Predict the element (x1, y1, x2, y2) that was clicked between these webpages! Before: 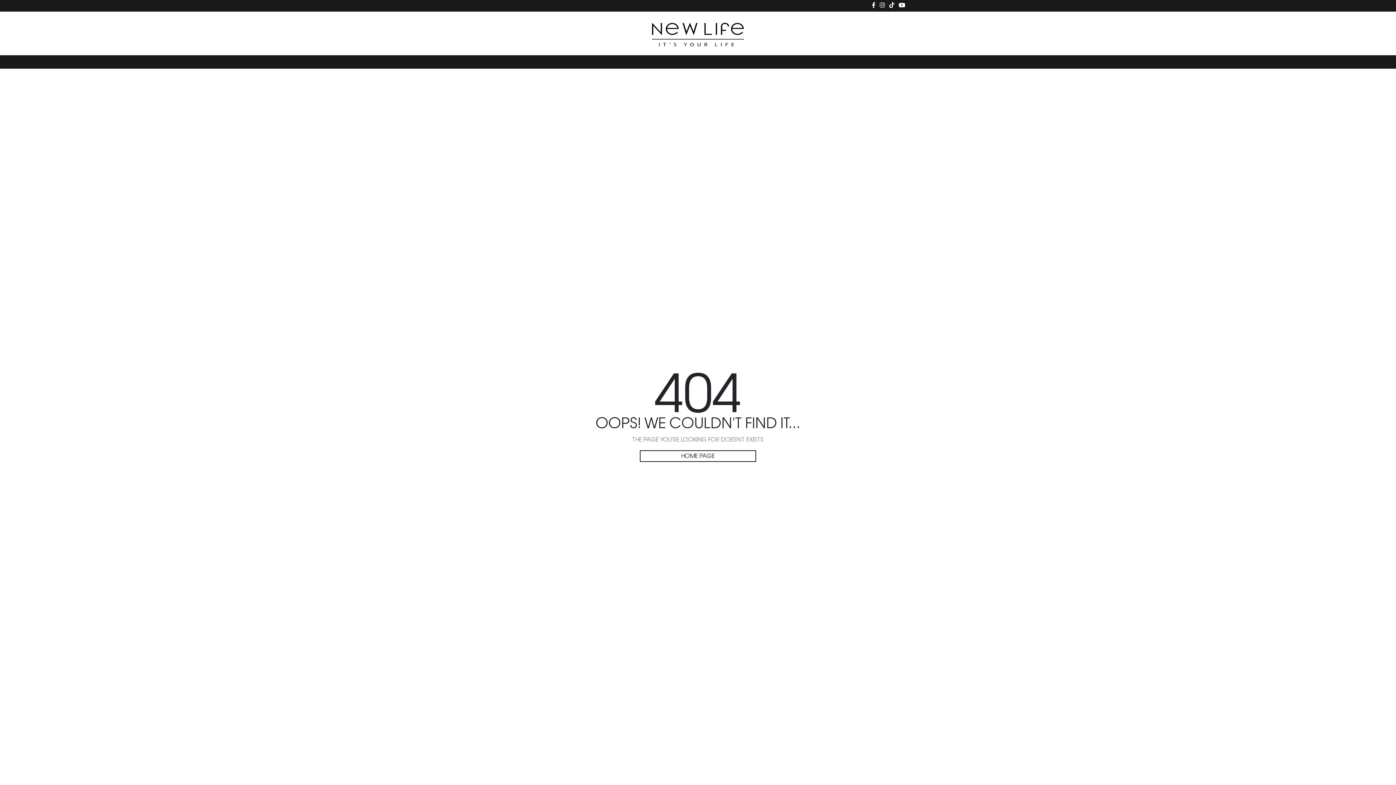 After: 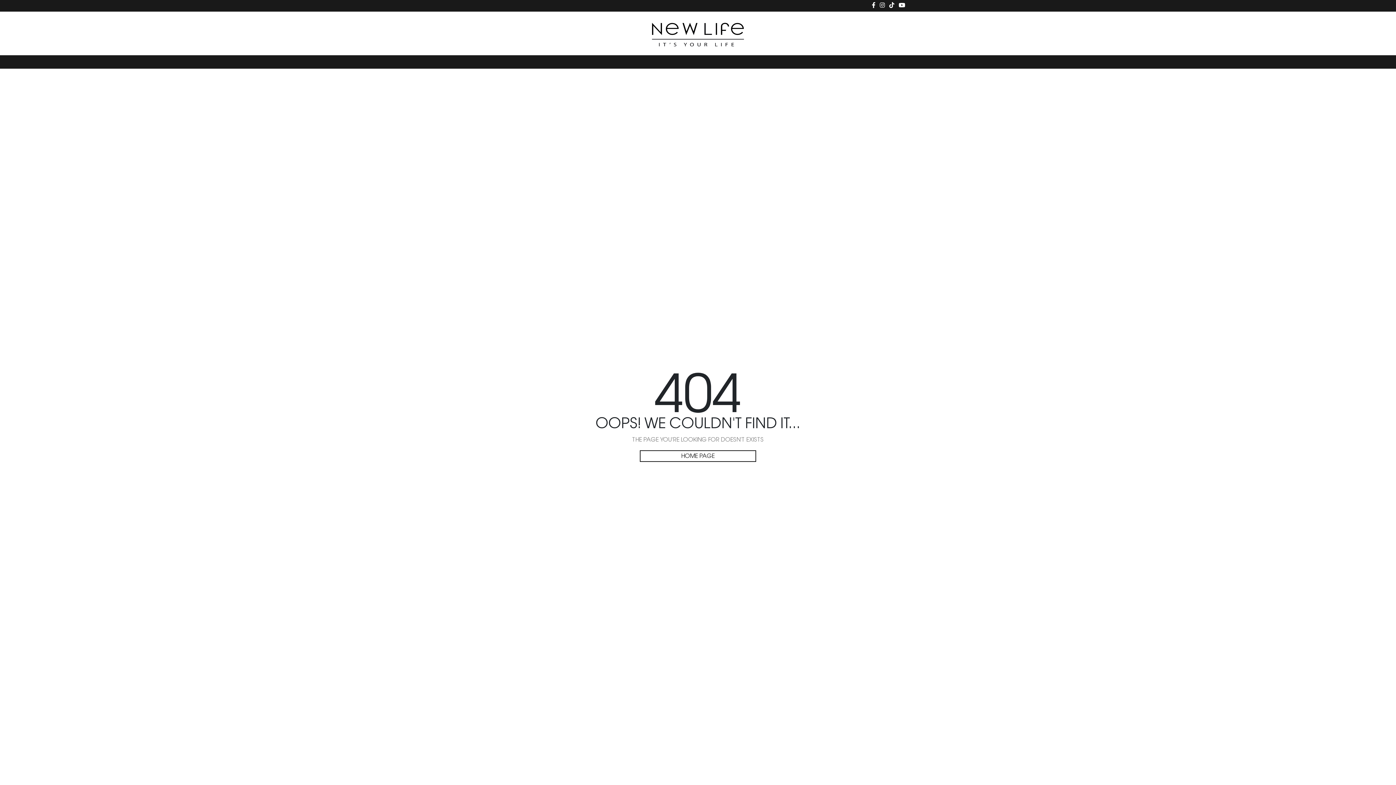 Action: bbox: (880, 2, 885, 8)